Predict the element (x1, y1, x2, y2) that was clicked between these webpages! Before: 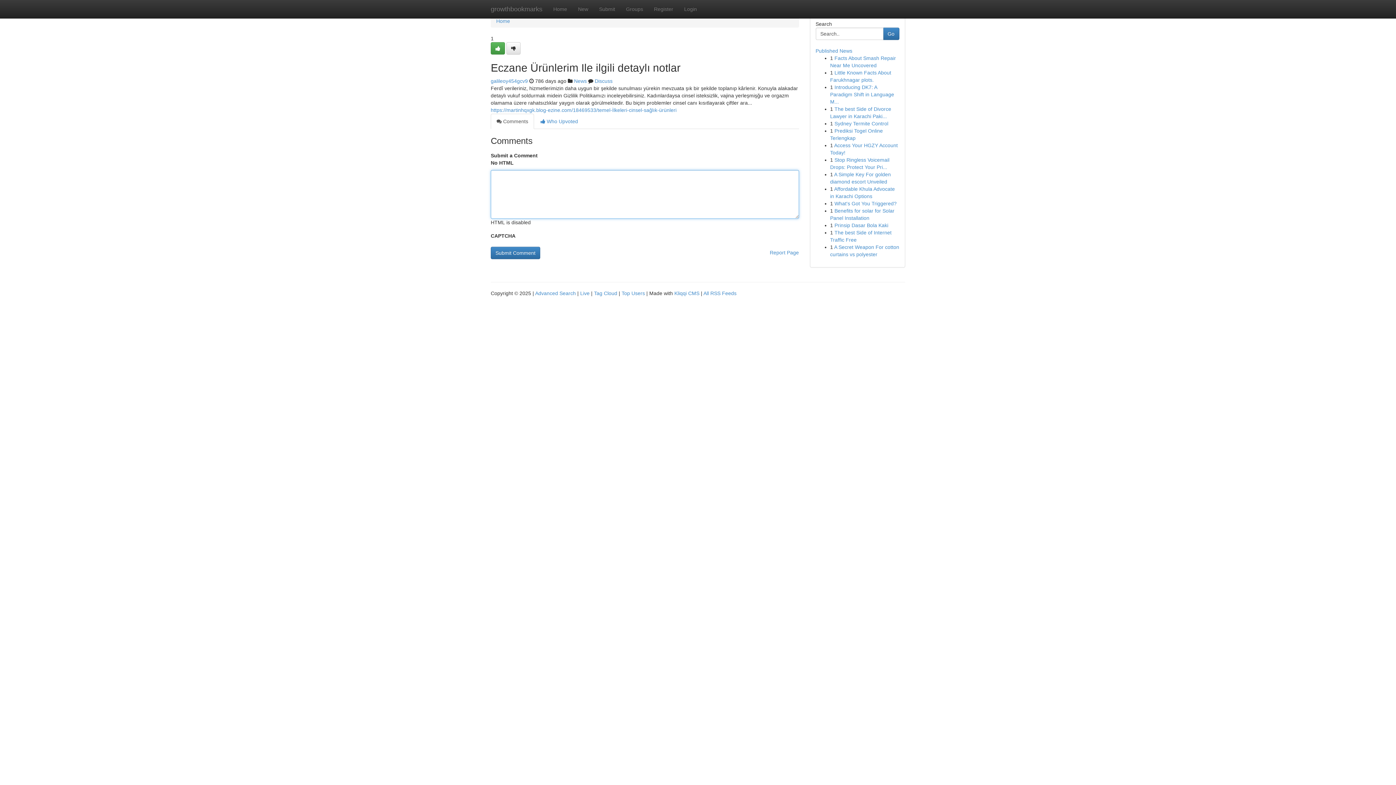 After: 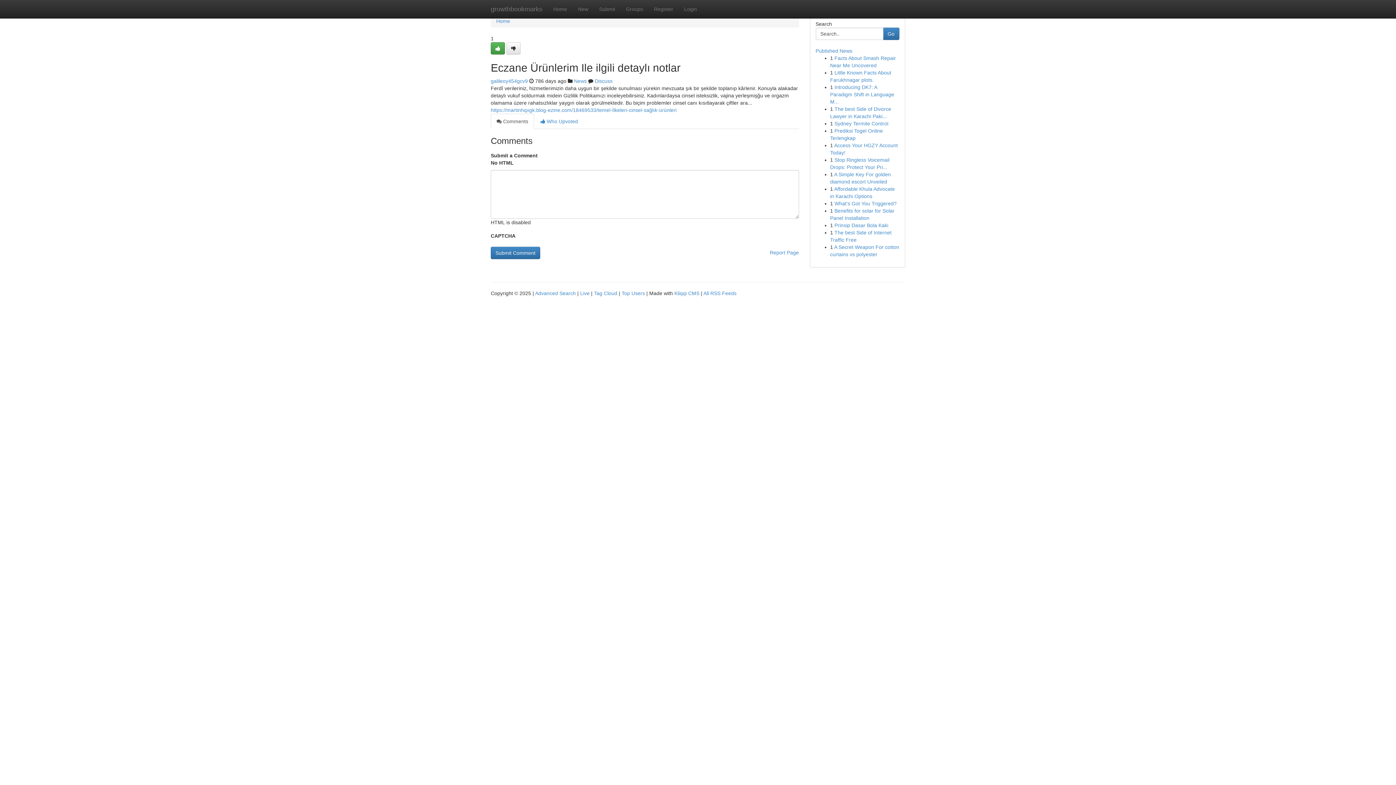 Action: label:  Comments bbox: (490, 113, 534, 129)